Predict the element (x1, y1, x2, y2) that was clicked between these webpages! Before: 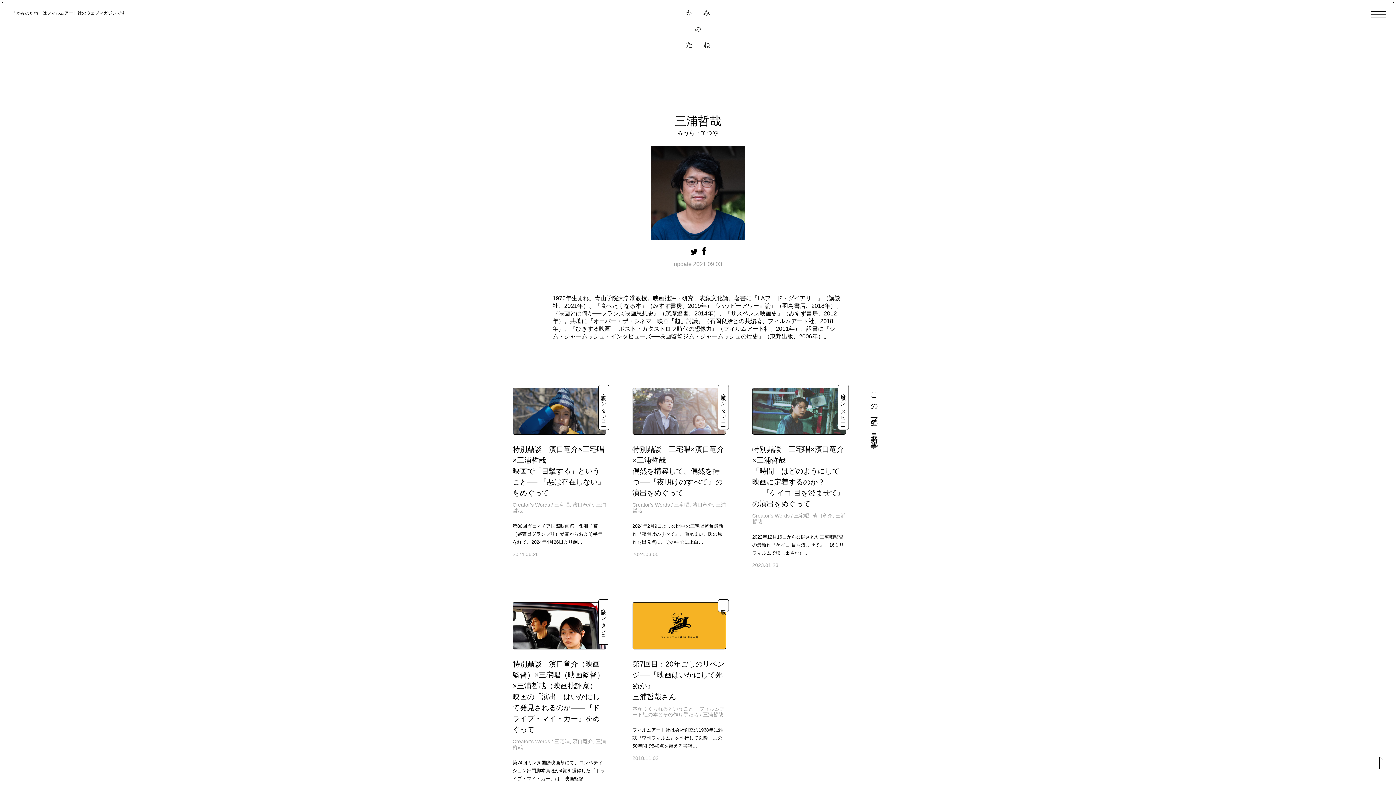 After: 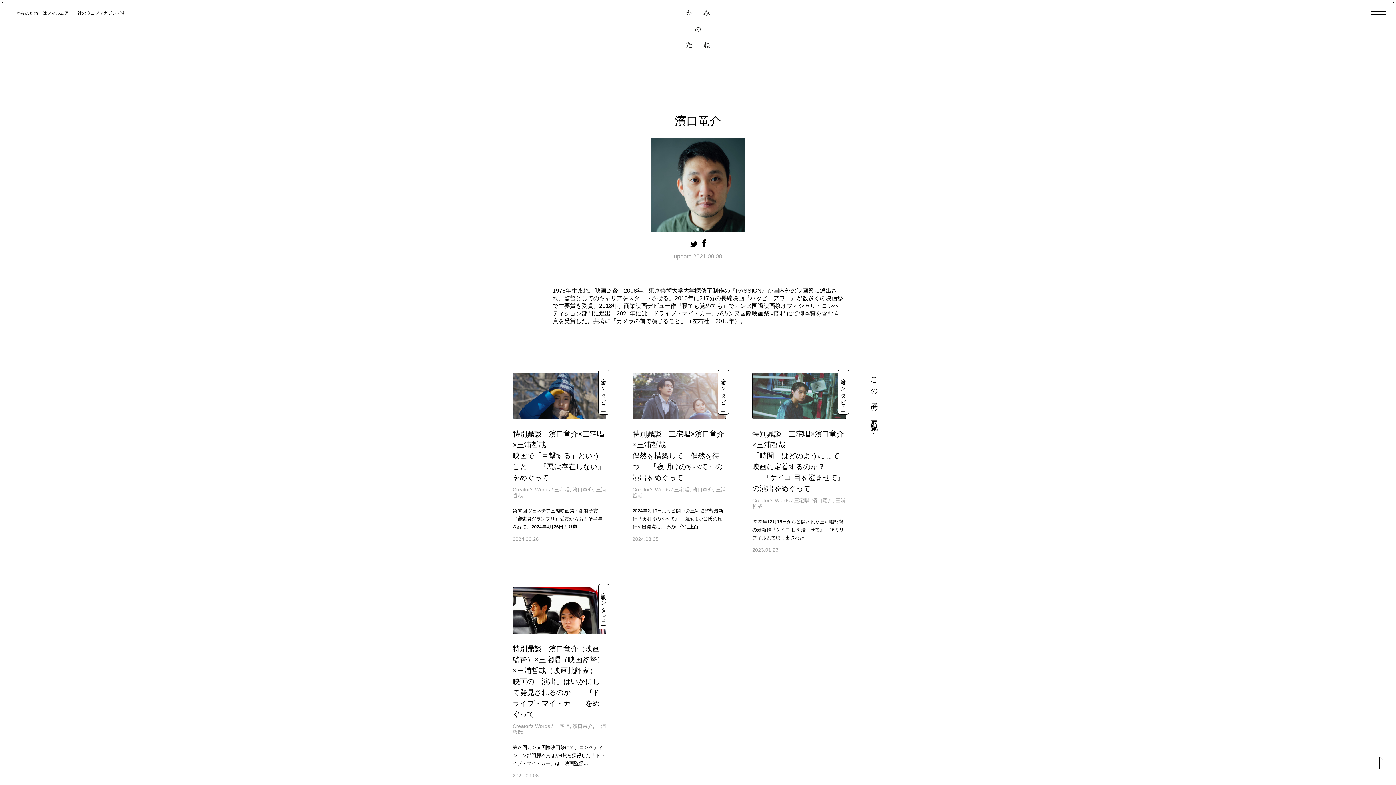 Action: label: 濱口竜介 bbox: (572, 502, 593, 508)